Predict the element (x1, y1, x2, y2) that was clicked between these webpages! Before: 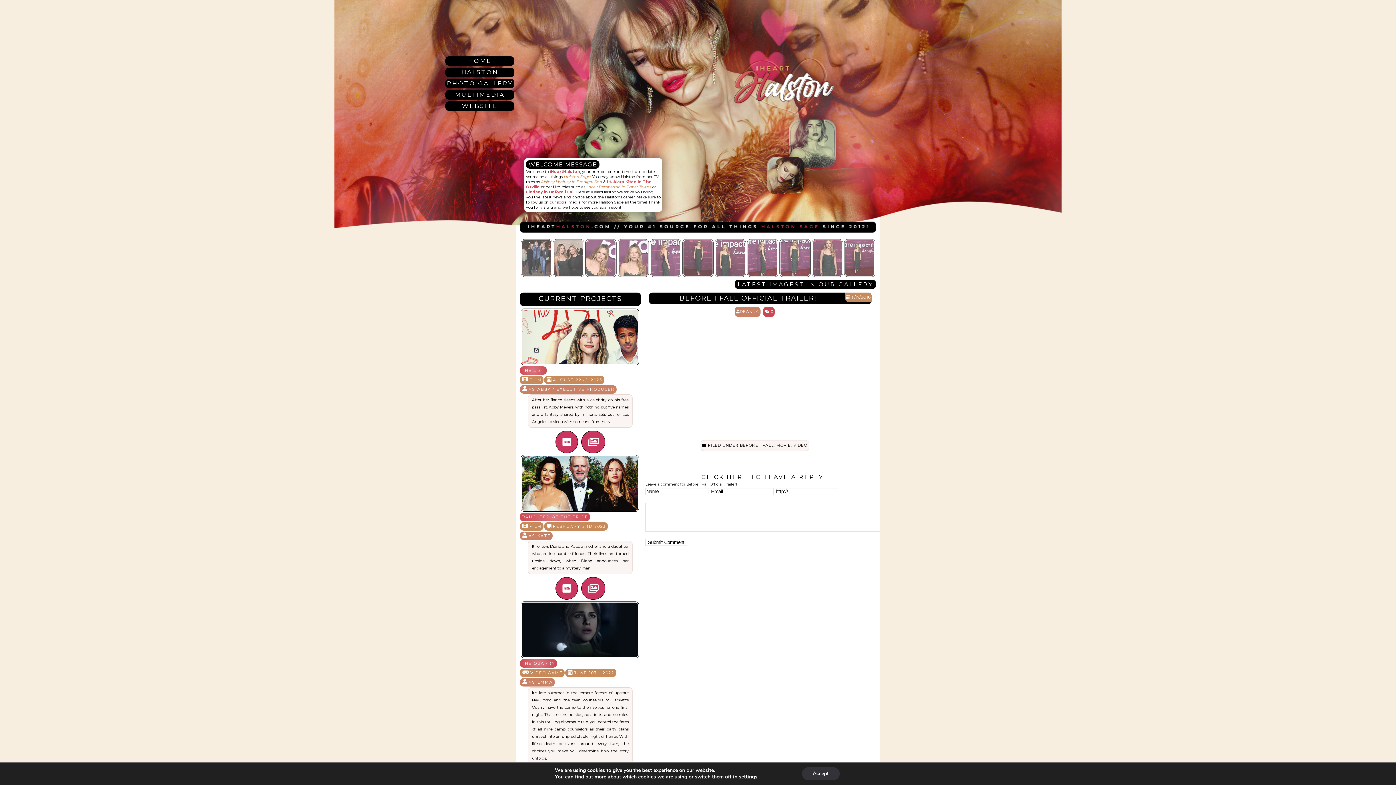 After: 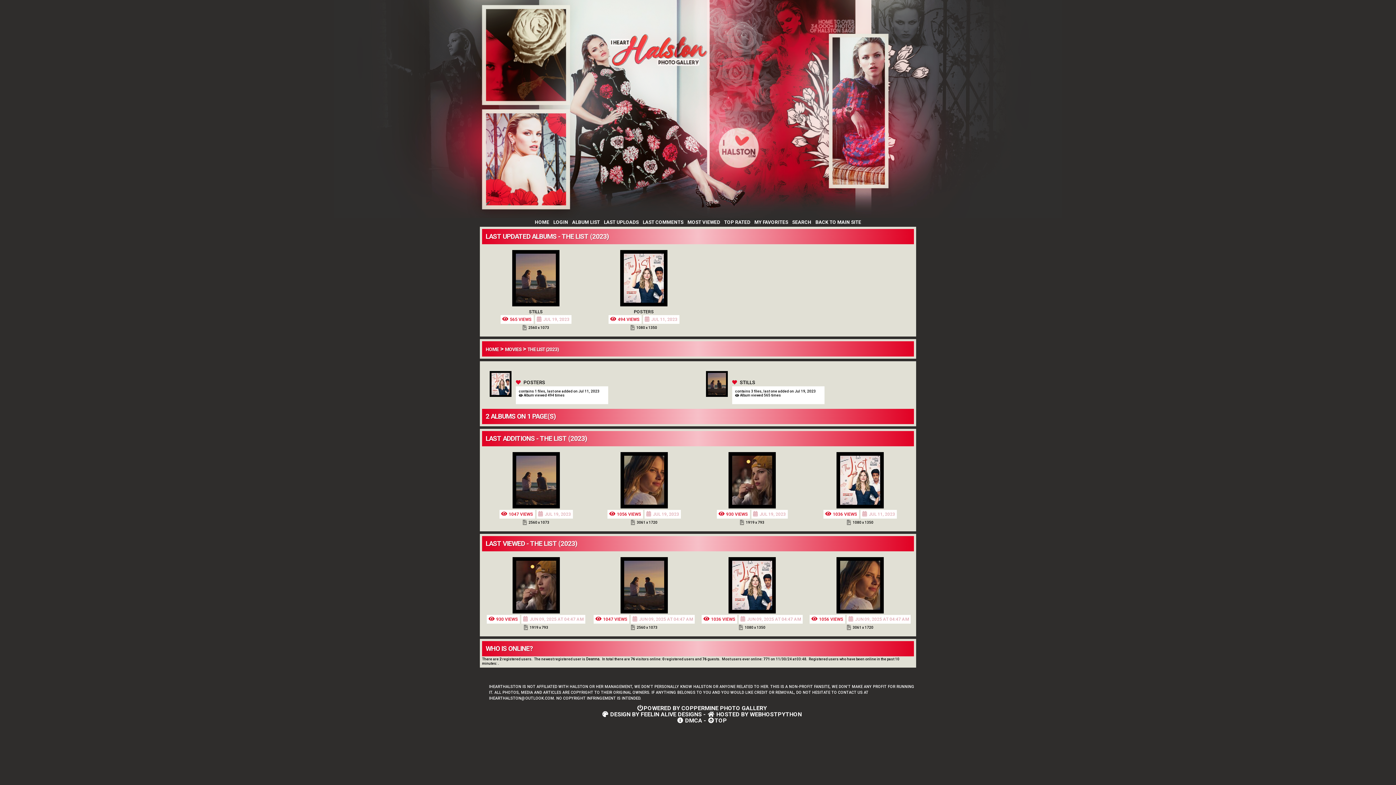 Action: bbox: (587, 436, 599, 448)